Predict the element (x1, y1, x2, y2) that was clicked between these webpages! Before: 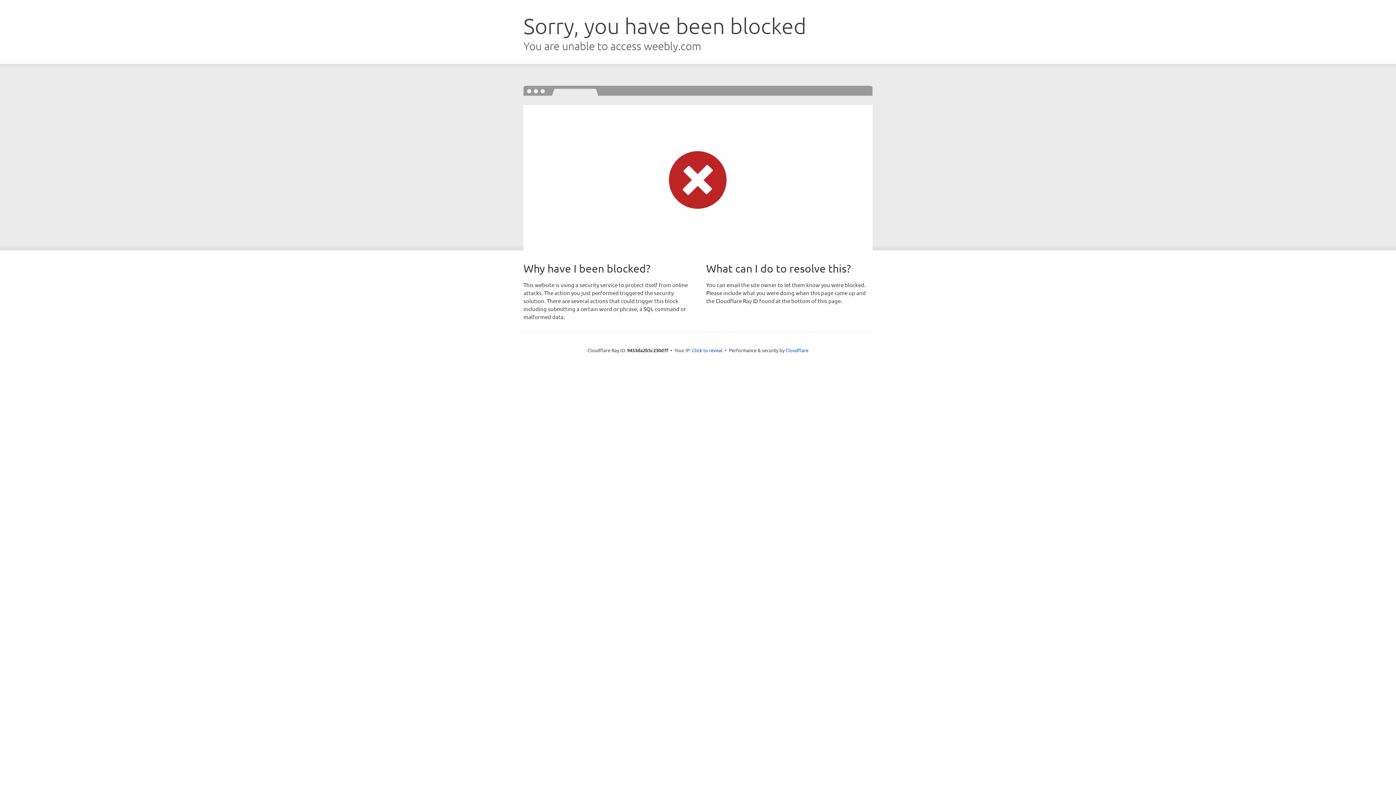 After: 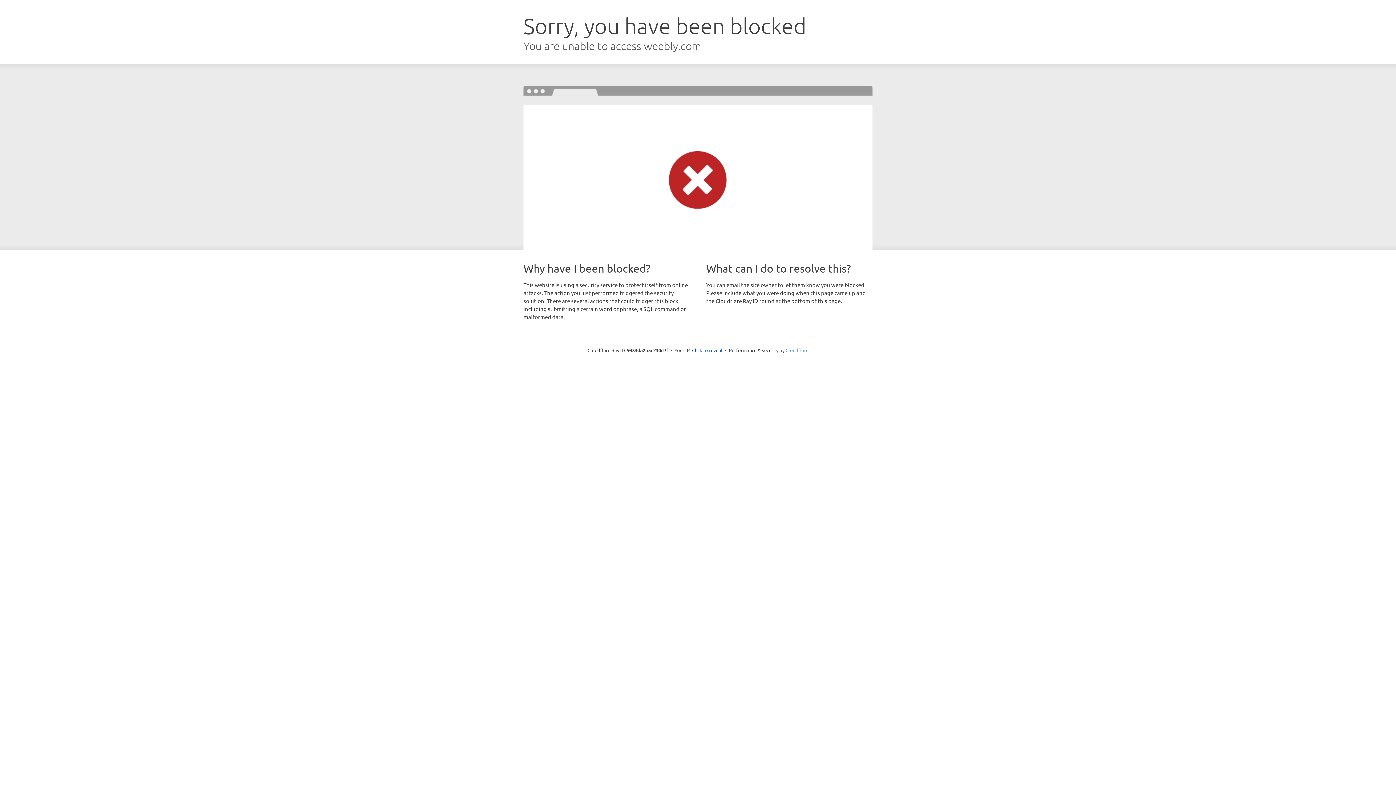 Action: bbox: (785, 347, 808, 353) label: Cloudflare